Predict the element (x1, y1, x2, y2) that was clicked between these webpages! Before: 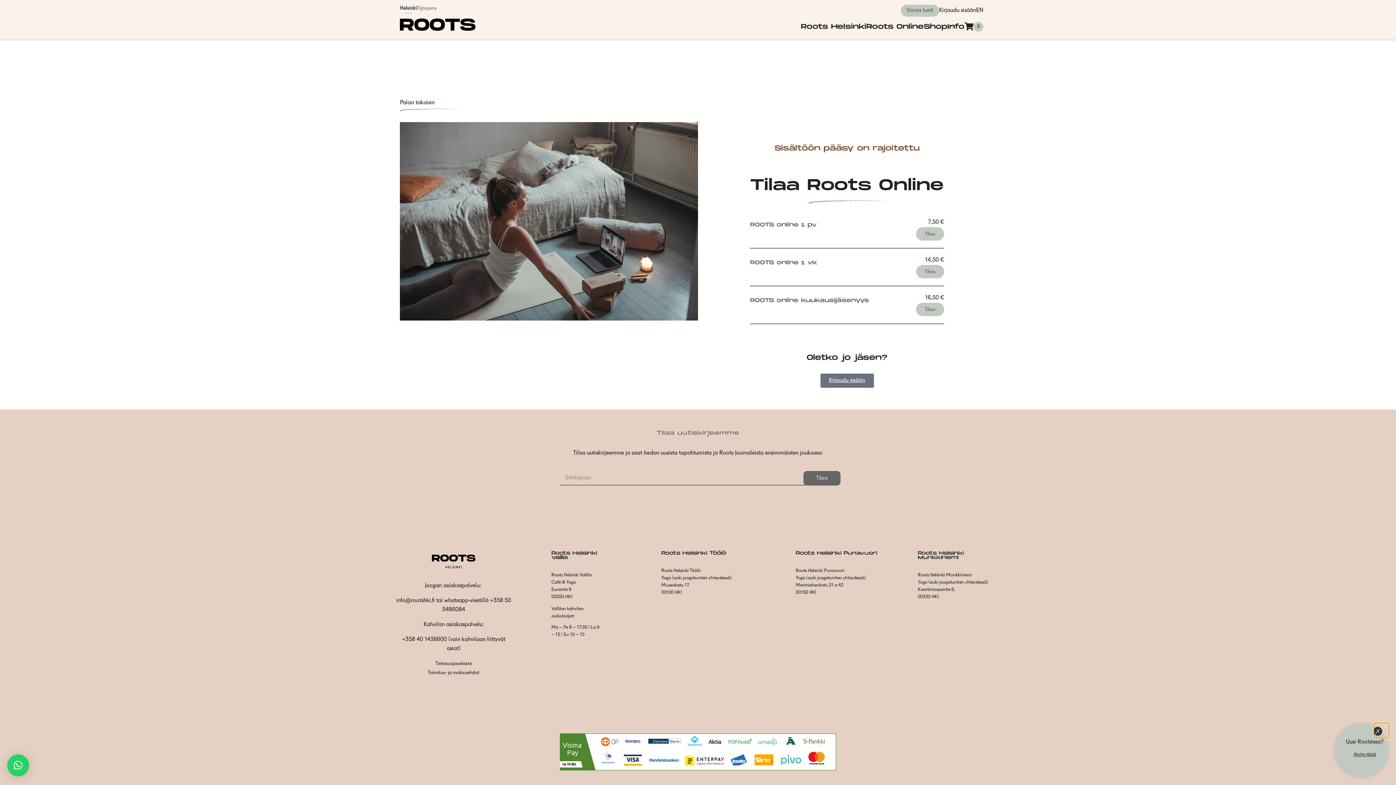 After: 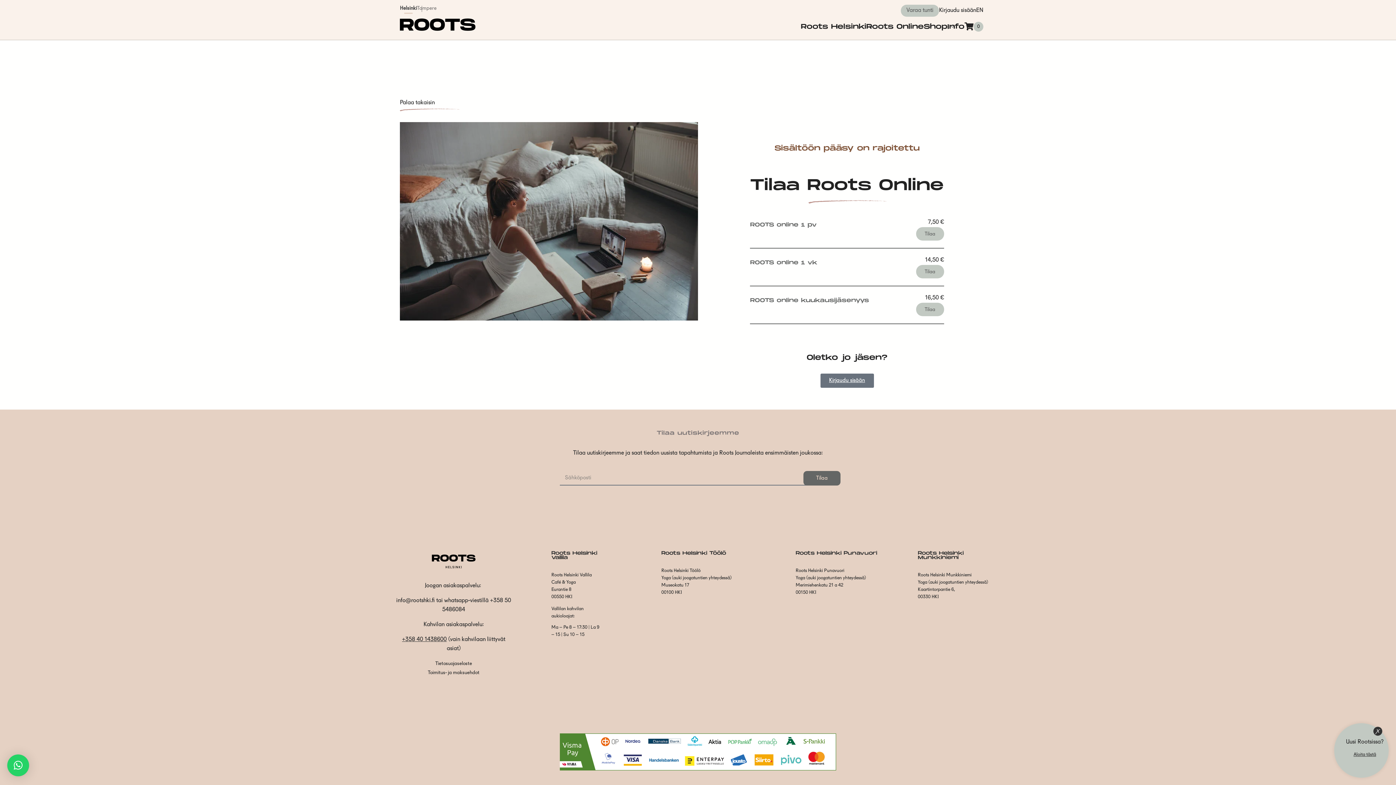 Action: bbox: (402, 637, 446, 643) label: +358 40 1438600